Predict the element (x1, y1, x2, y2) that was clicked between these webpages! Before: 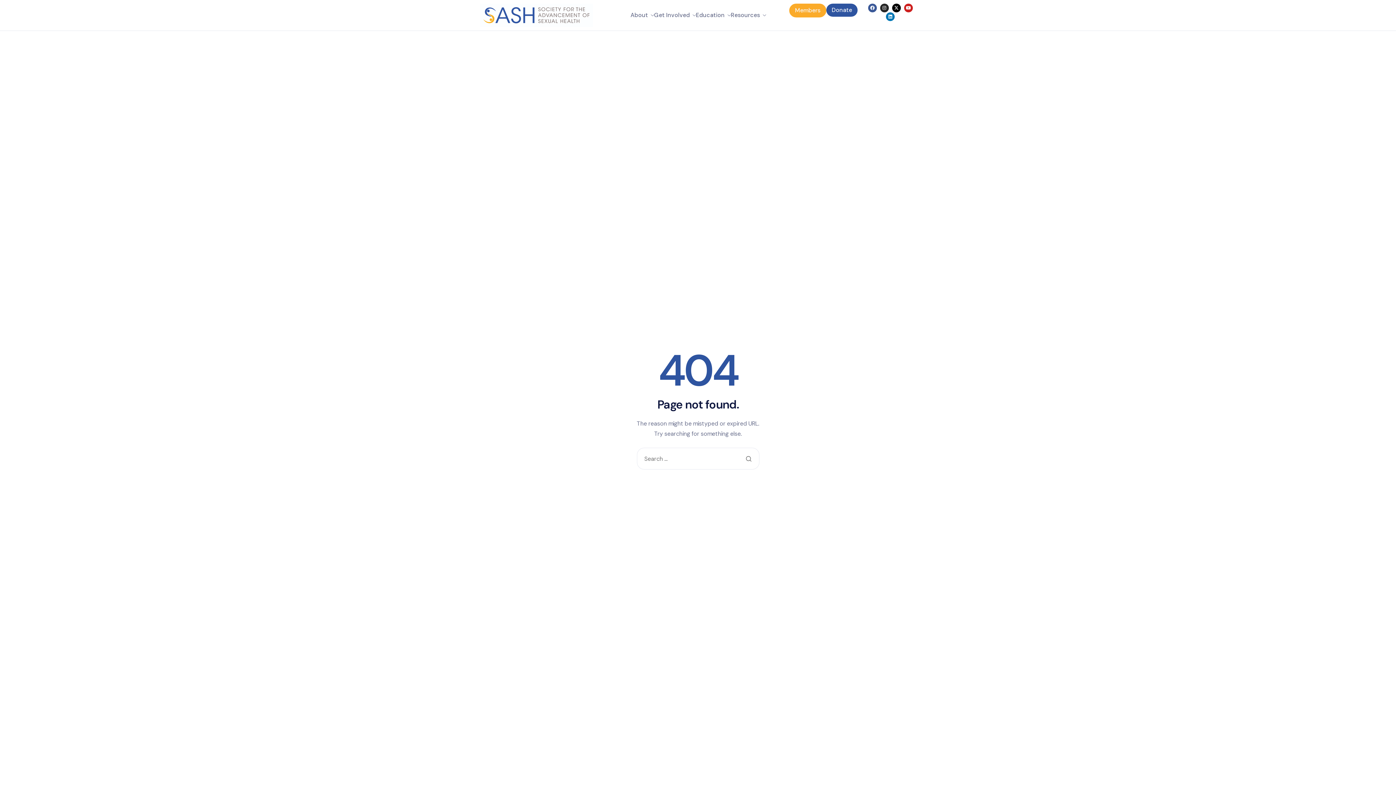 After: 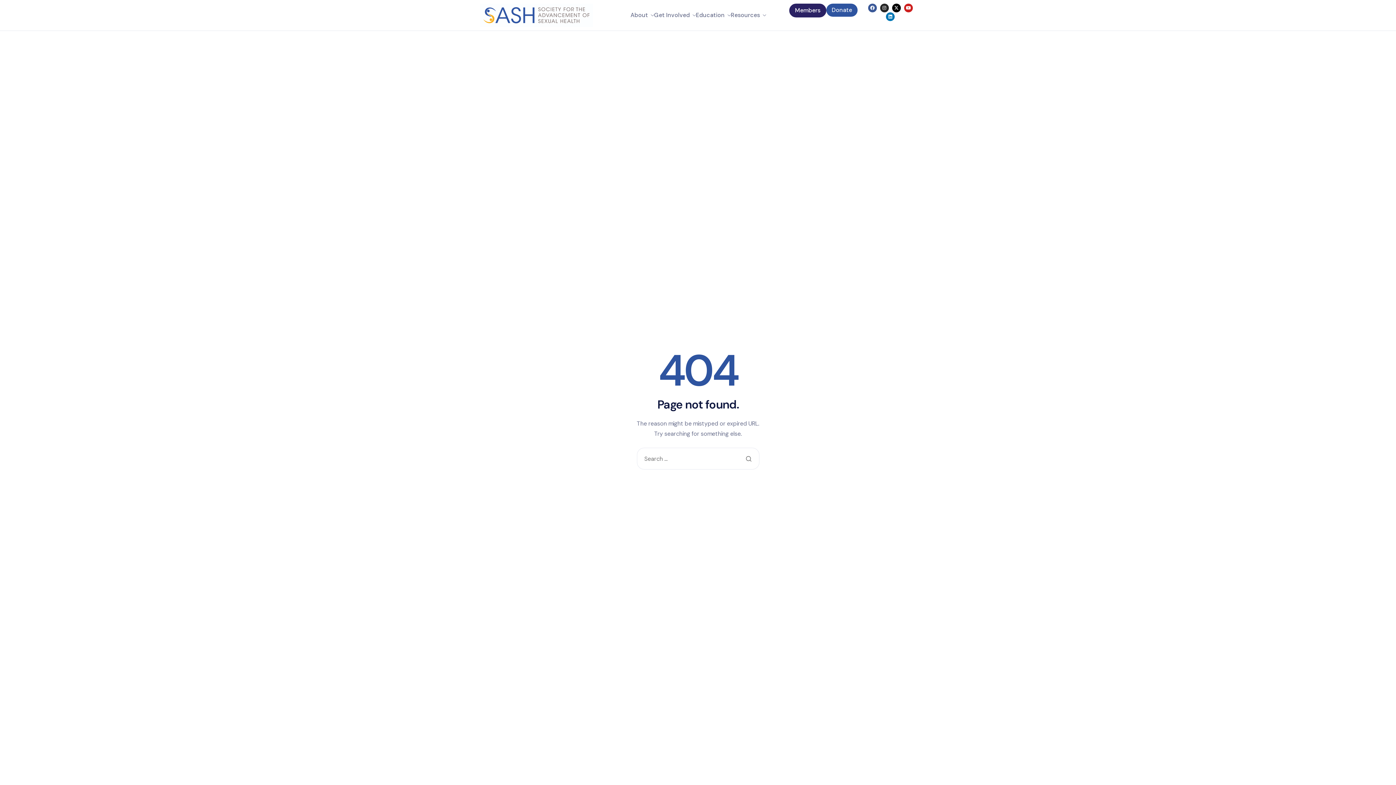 Action: label: Members bbox: (789, 3, 826, 17)